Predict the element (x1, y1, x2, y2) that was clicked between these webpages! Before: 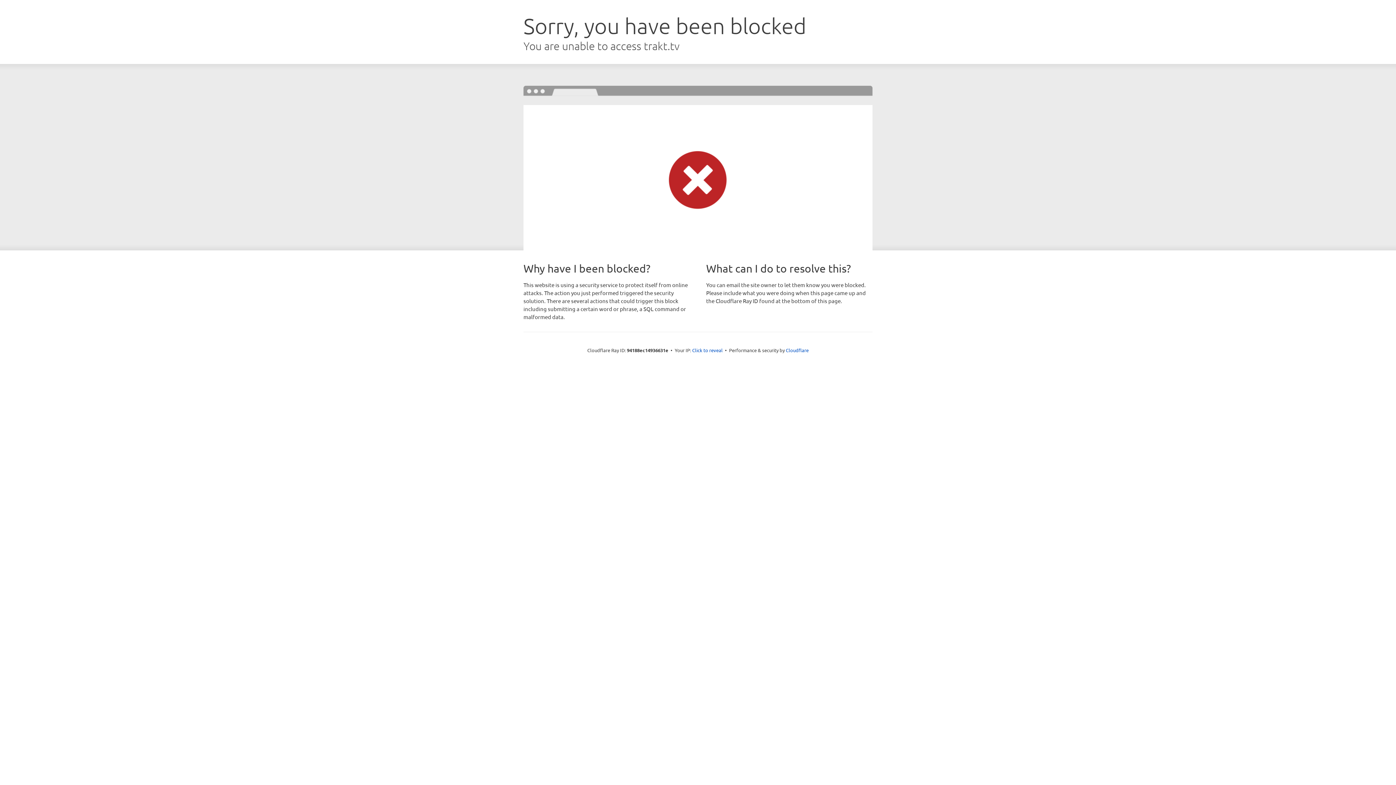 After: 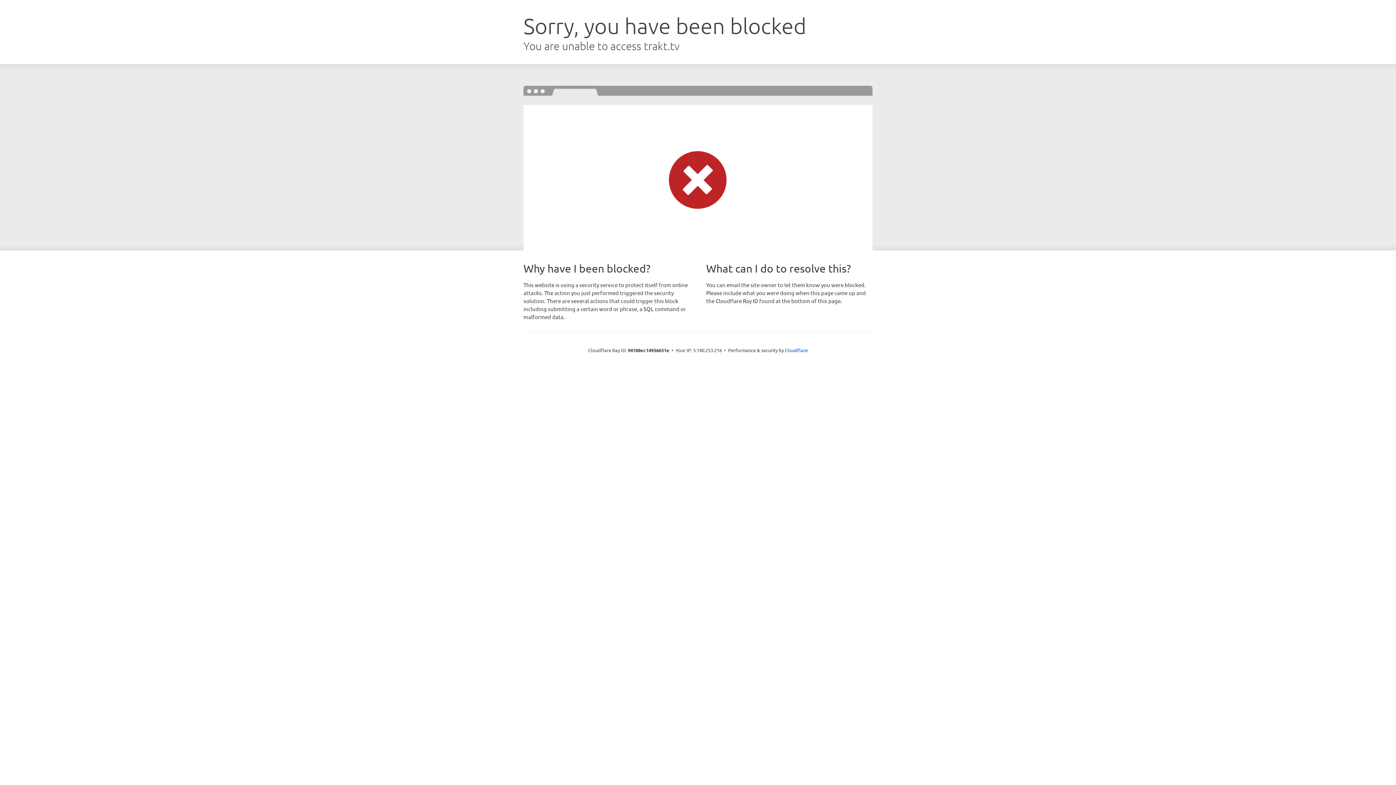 Action: label: Click to reveal bbox: (692, 346, 722, 353)